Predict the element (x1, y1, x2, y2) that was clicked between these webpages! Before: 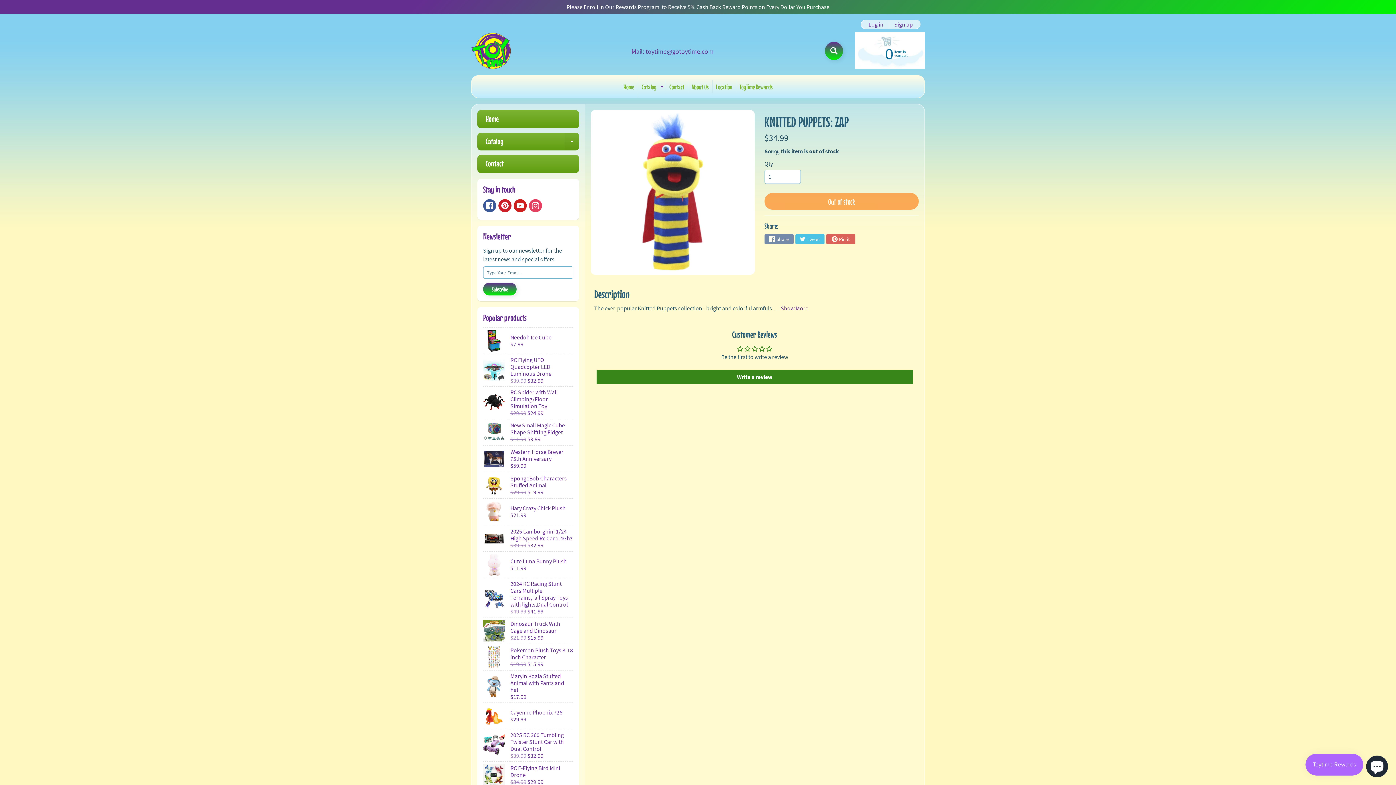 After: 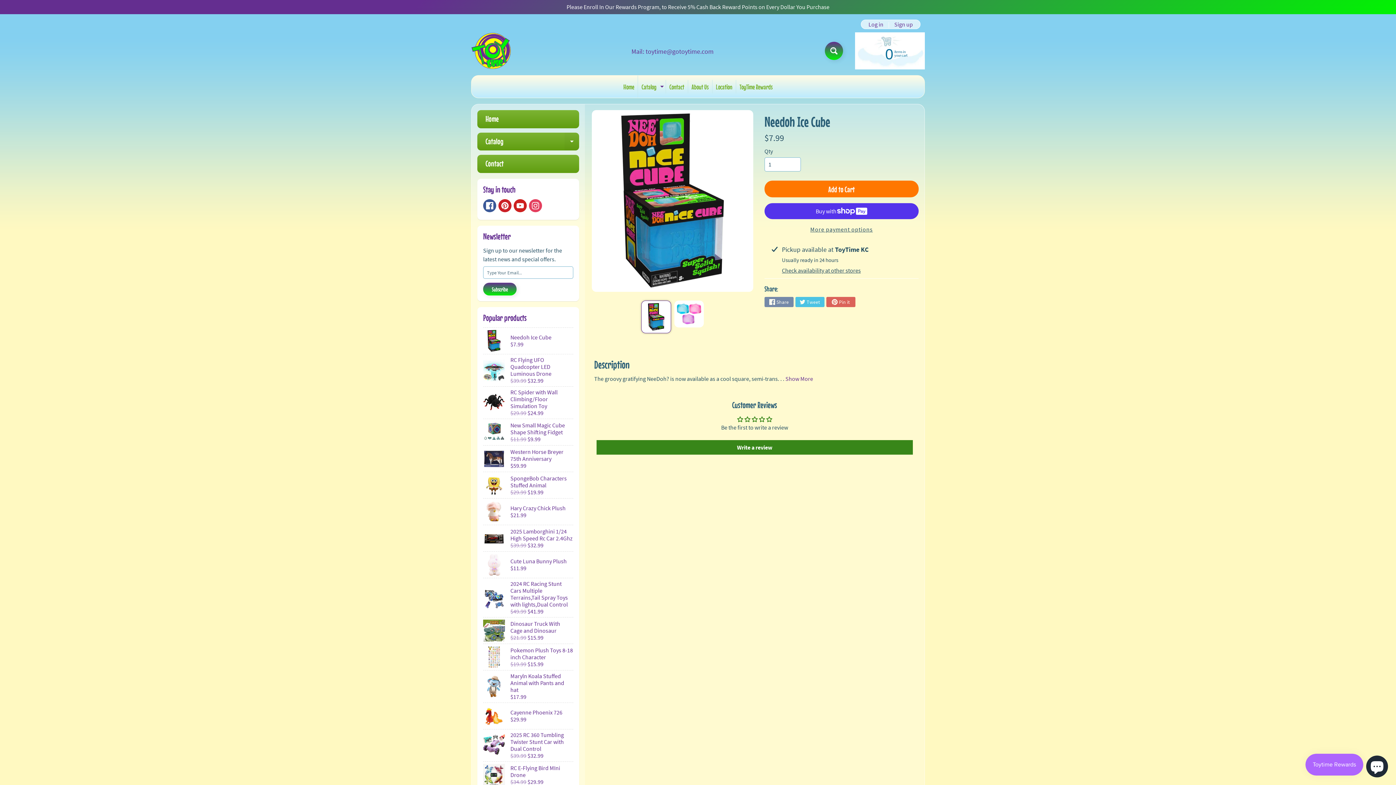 Action: label: Needoh Ice Cube
$7.99 bbox: (483, 328, 573, 354)